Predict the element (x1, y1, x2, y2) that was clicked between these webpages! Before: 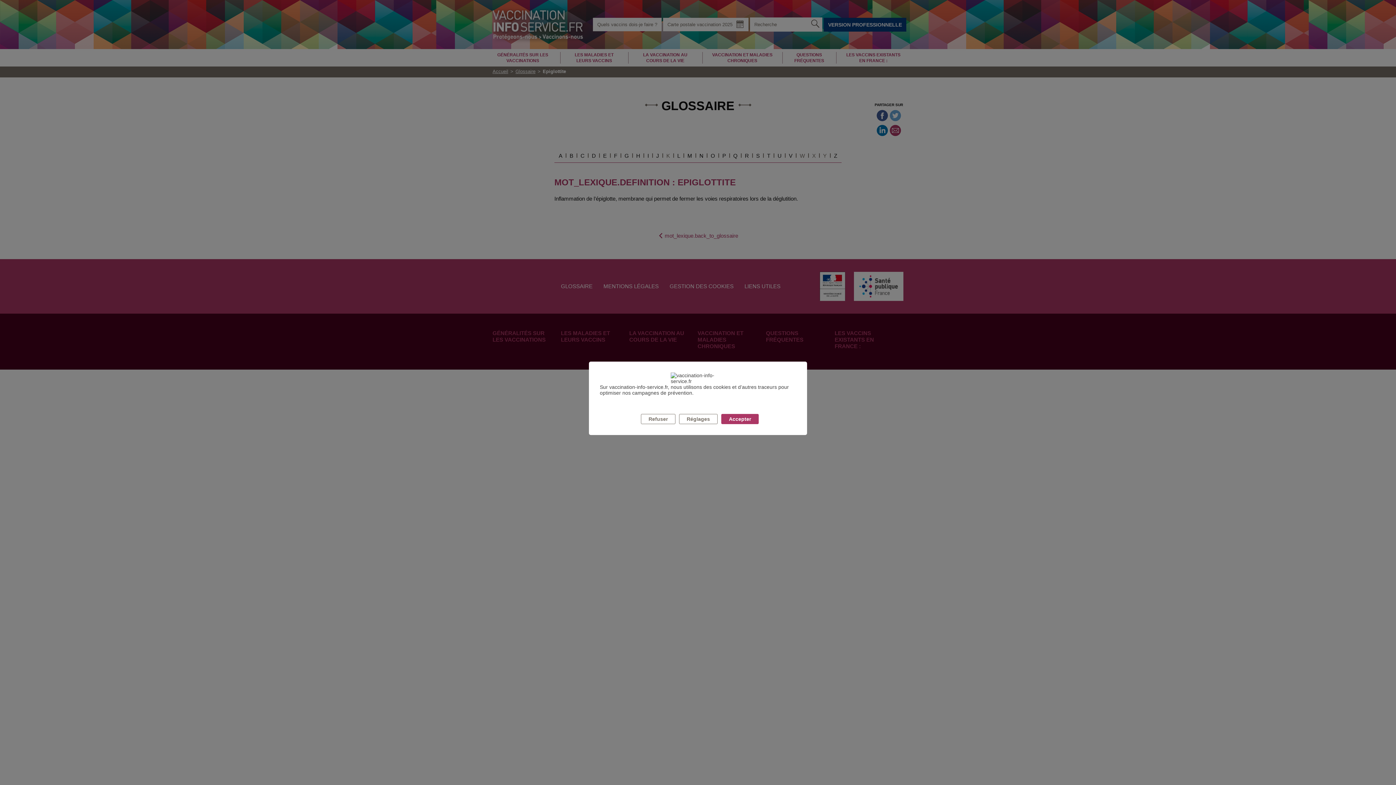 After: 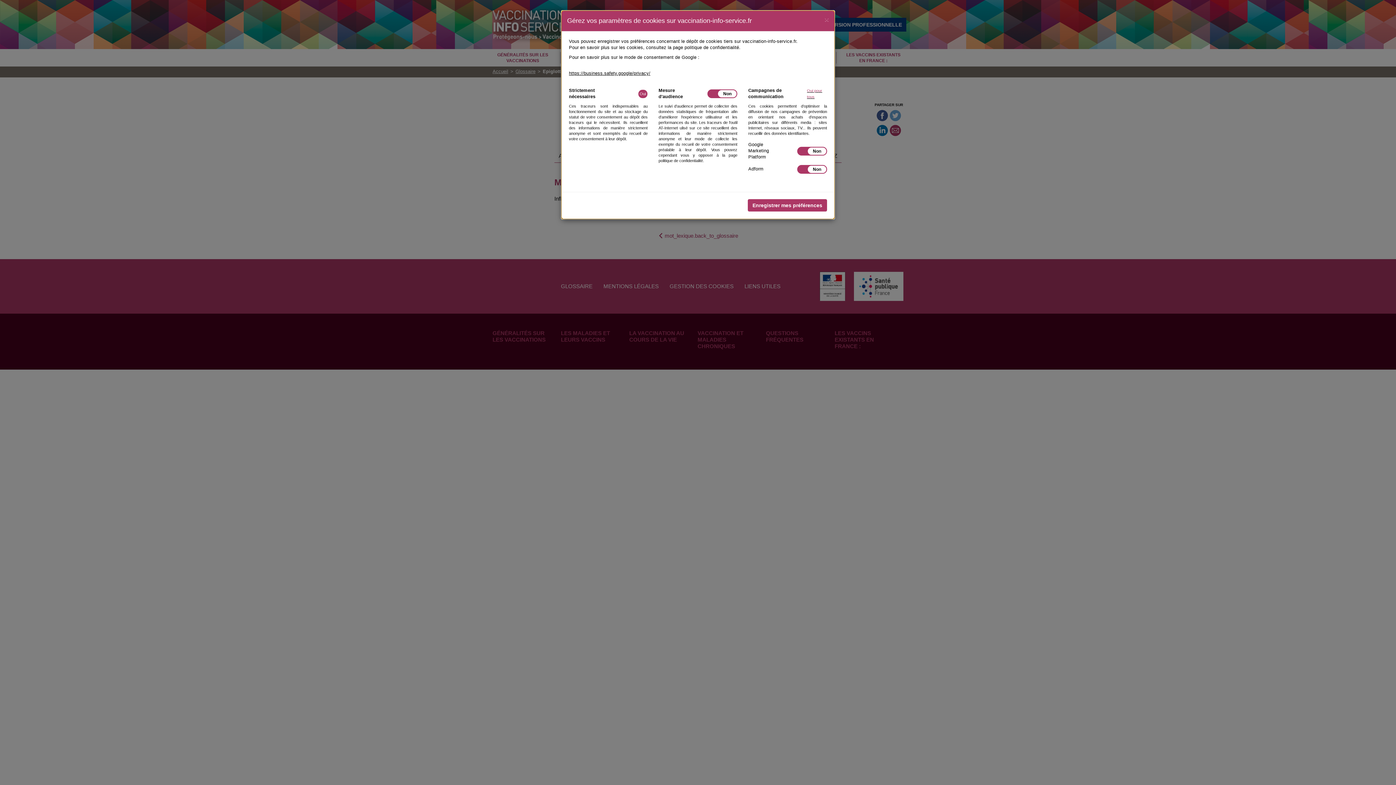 Action: label: Réglages bbox: (679, 414, 717, 424)